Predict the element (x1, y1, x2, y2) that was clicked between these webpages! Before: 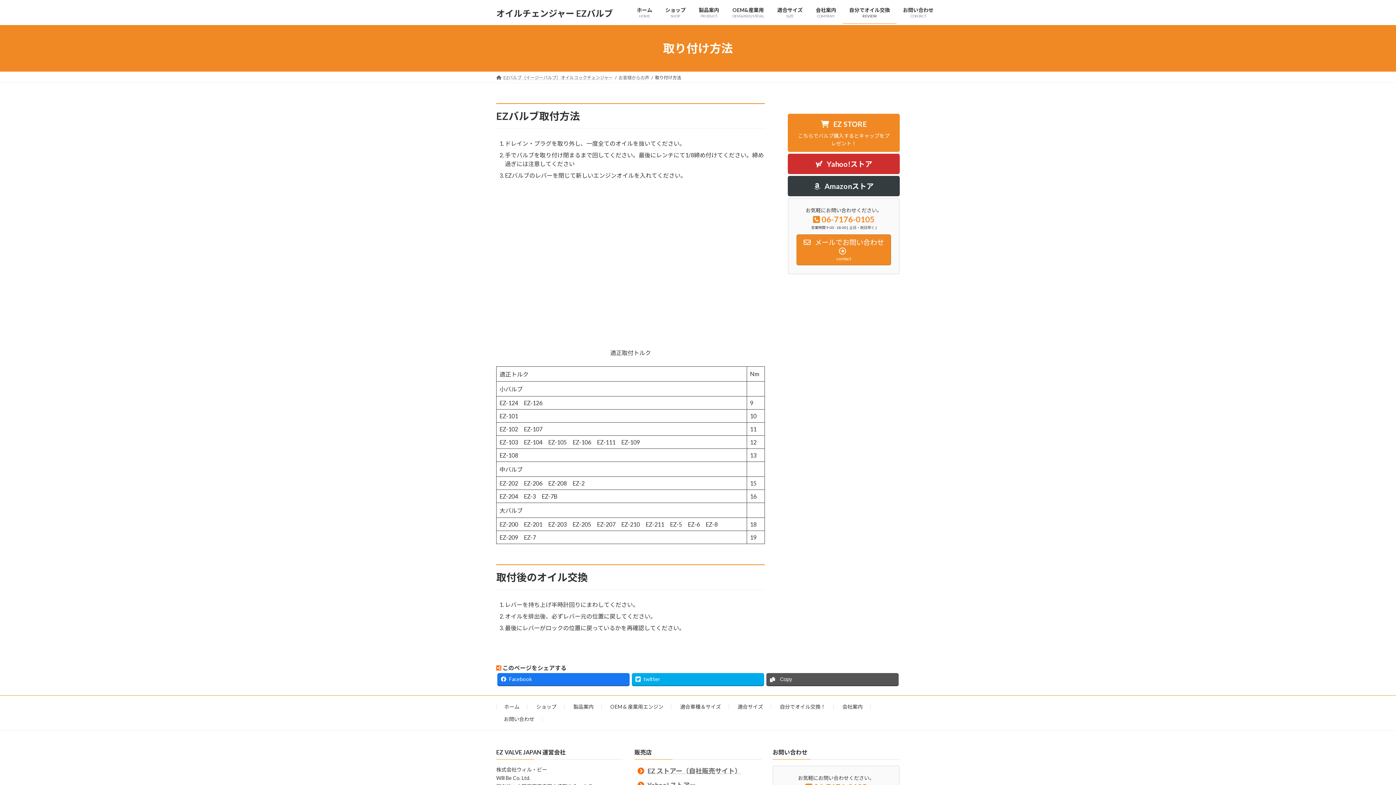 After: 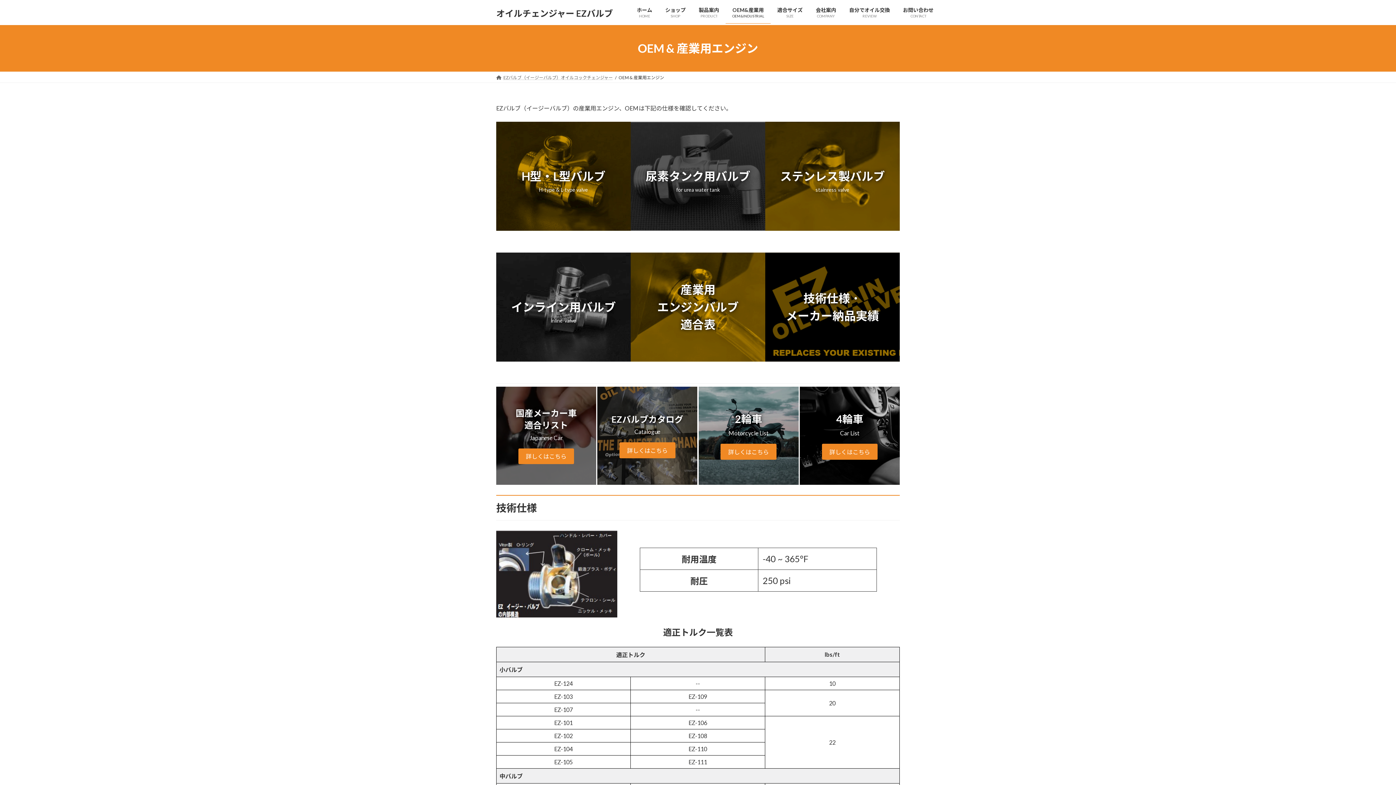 Action: bbox: (610, 704, 663, 710) label: OEM & 産業用エンジン